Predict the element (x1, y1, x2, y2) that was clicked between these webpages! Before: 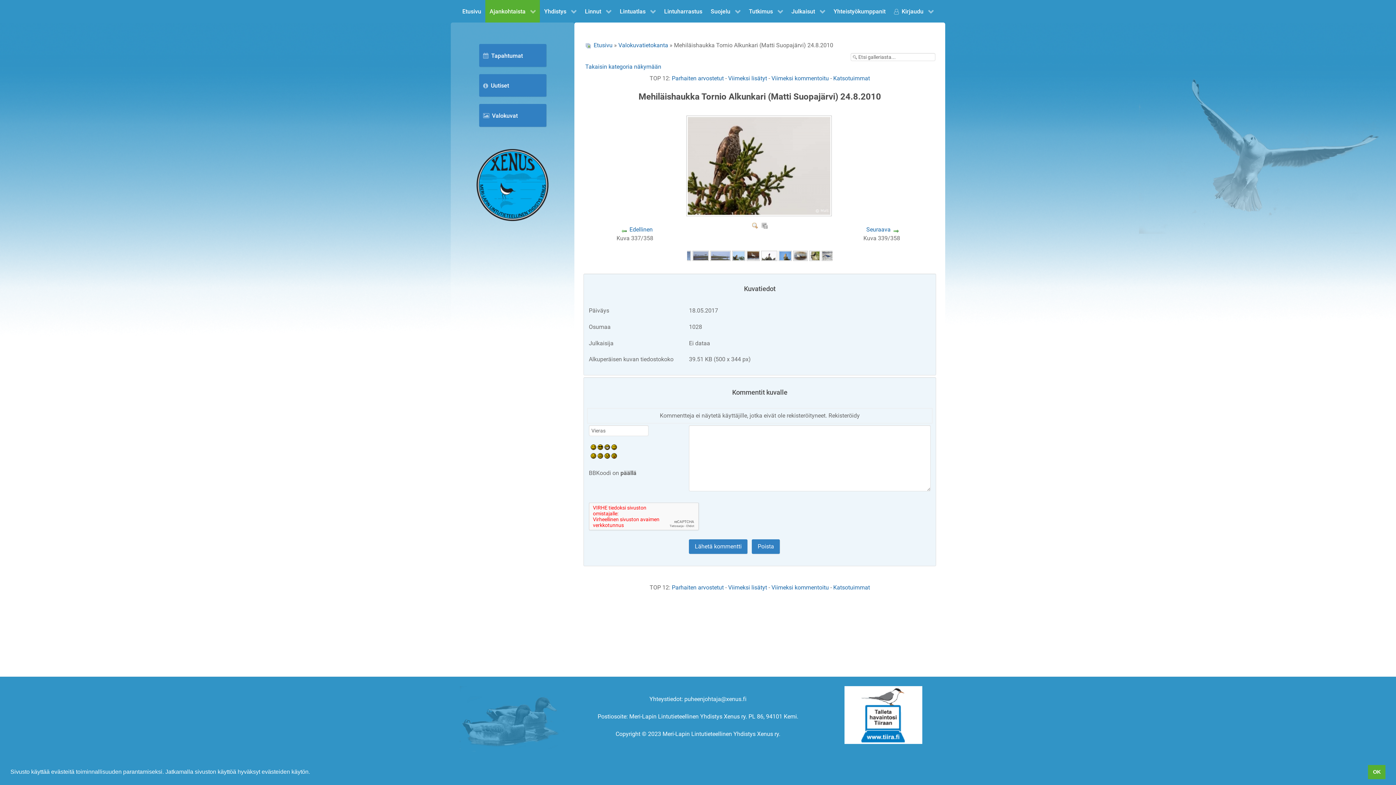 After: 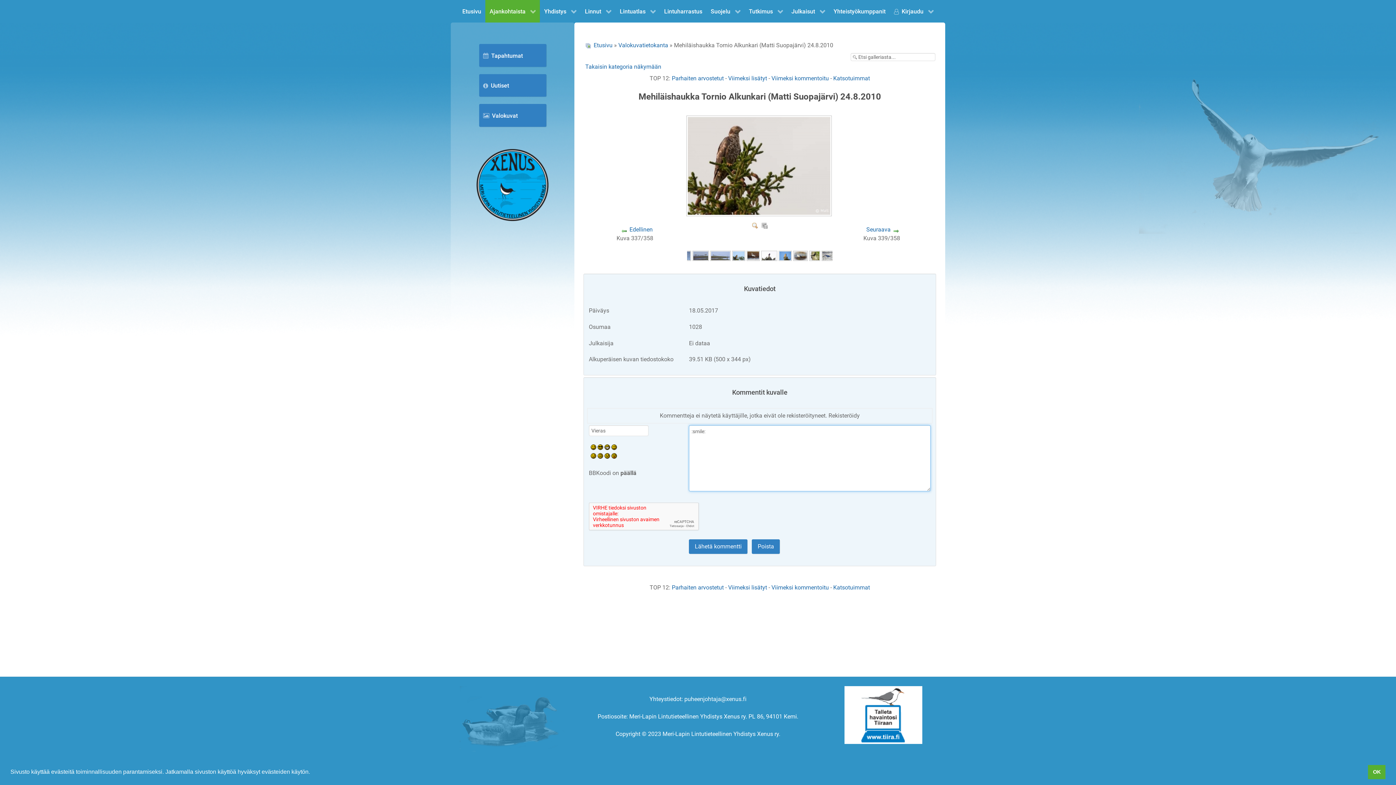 Action: bbox: (590, 443, 596, 450)